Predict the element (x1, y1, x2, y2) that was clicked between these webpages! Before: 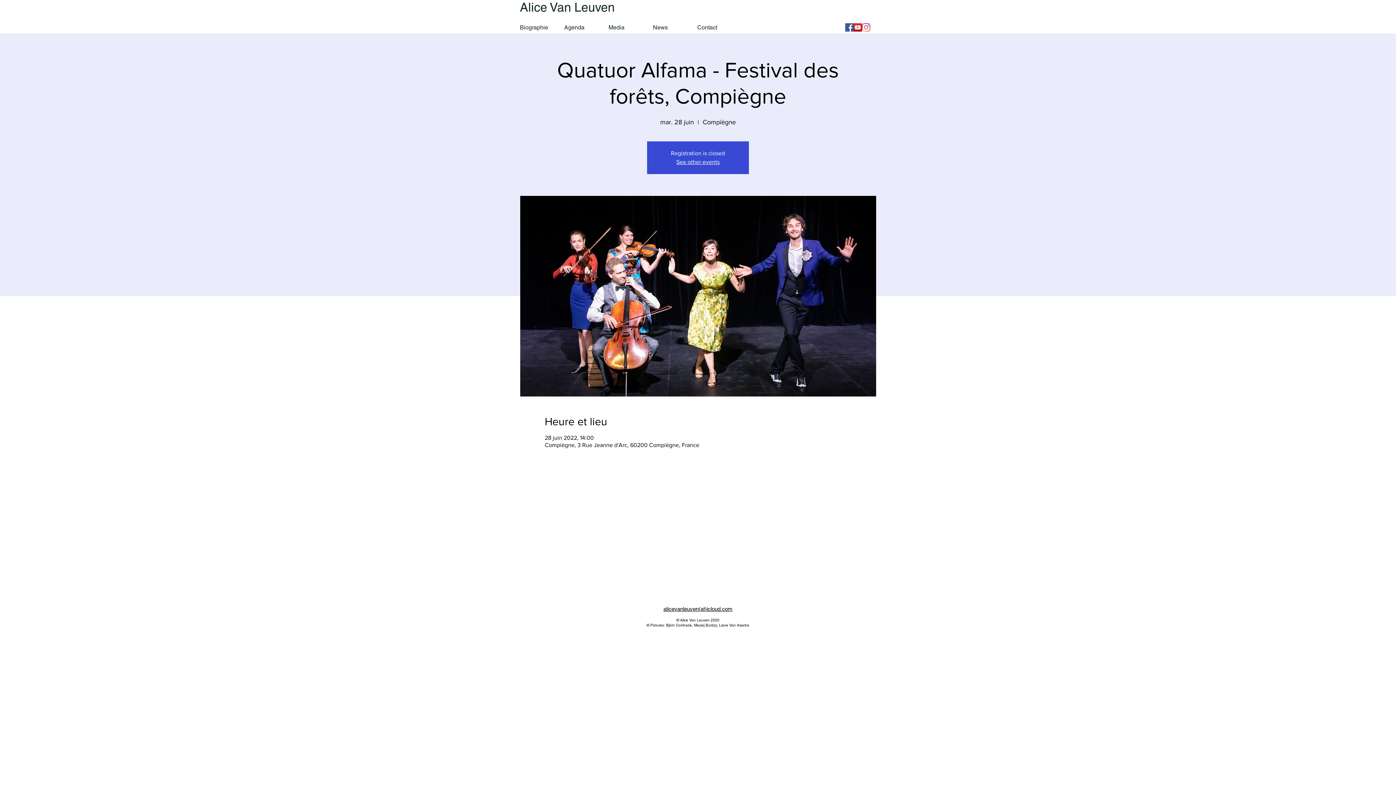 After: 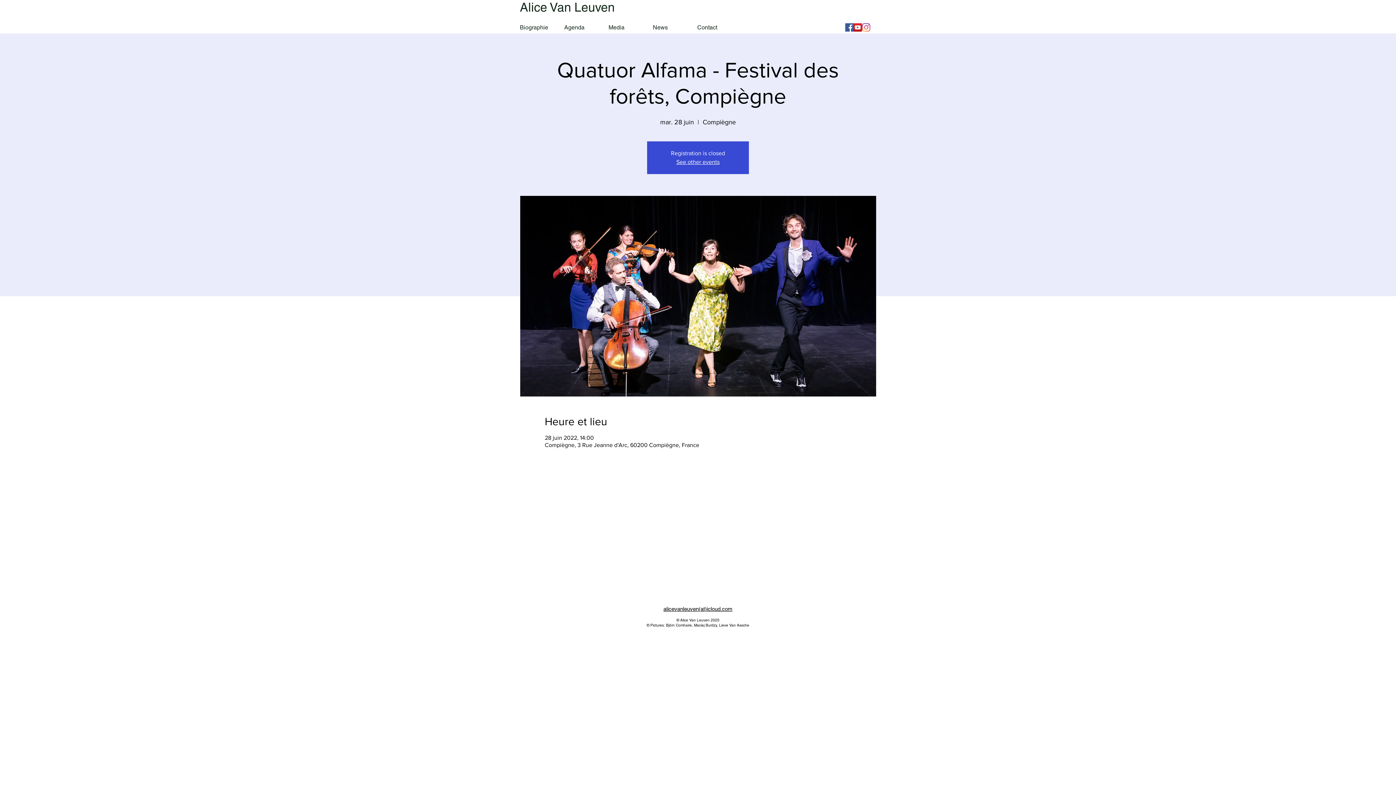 Action: bbox: (663, 606, 732, 612) label: alicevanleuven(at)icloud.com